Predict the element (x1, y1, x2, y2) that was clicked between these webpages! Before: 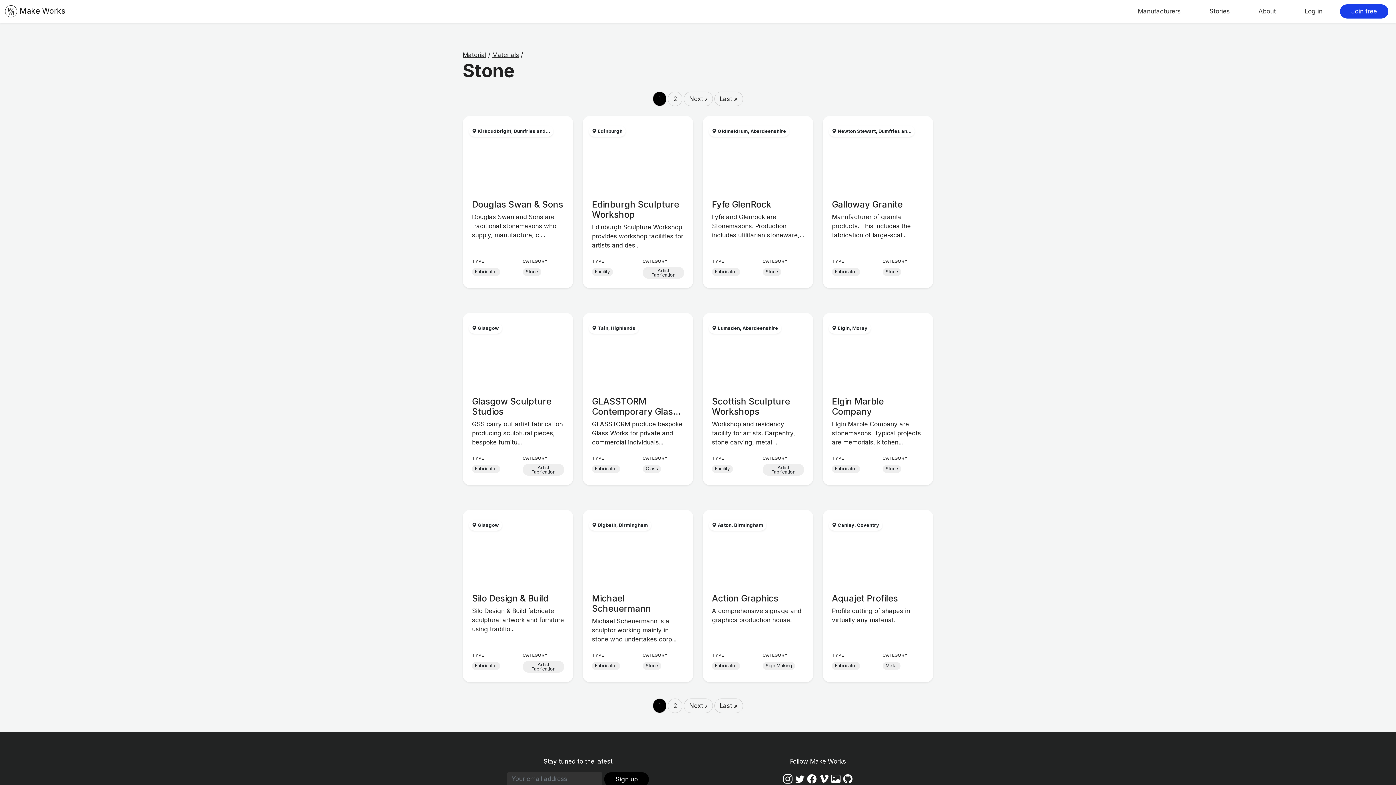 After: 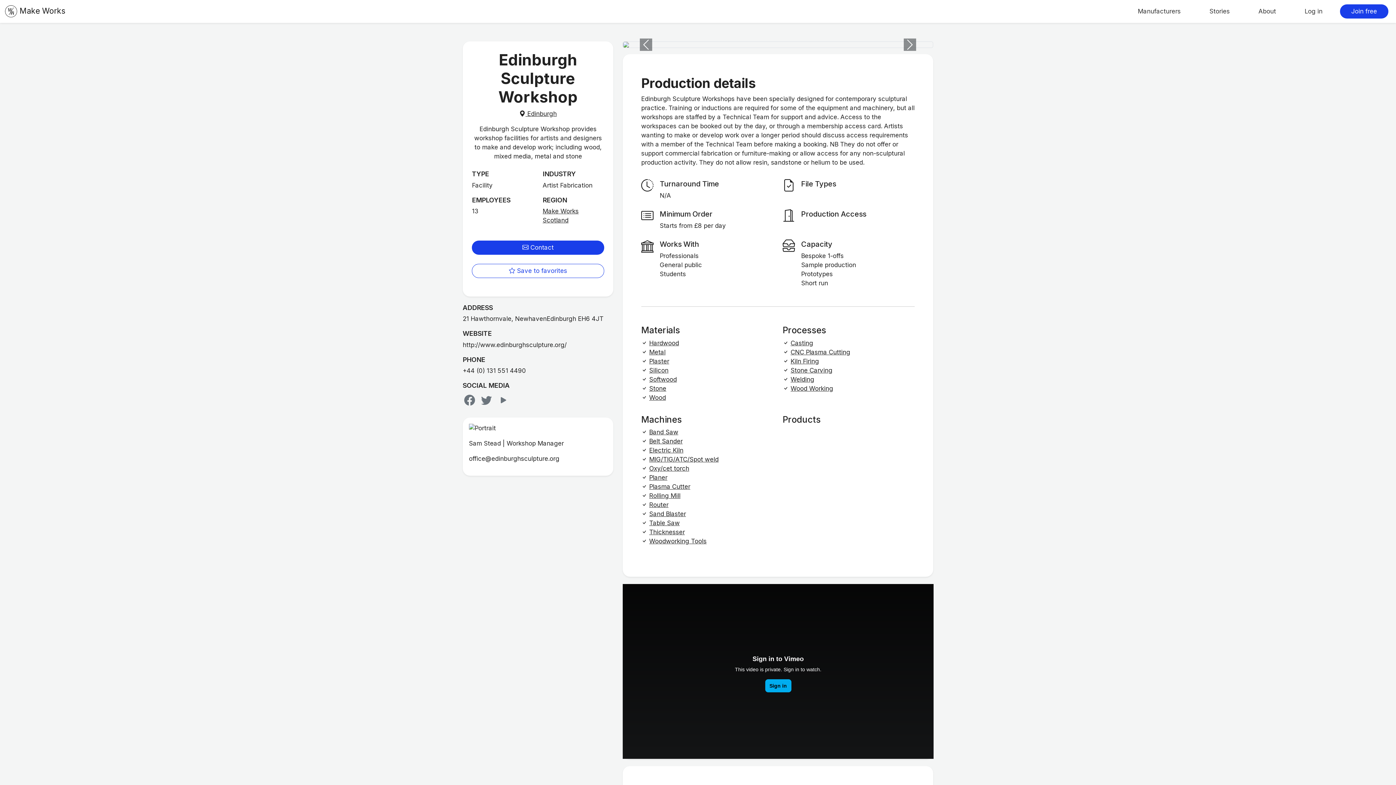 Action: bbox: (592, 199, 679, 219) label: Edinburgh Sculpture Workshop